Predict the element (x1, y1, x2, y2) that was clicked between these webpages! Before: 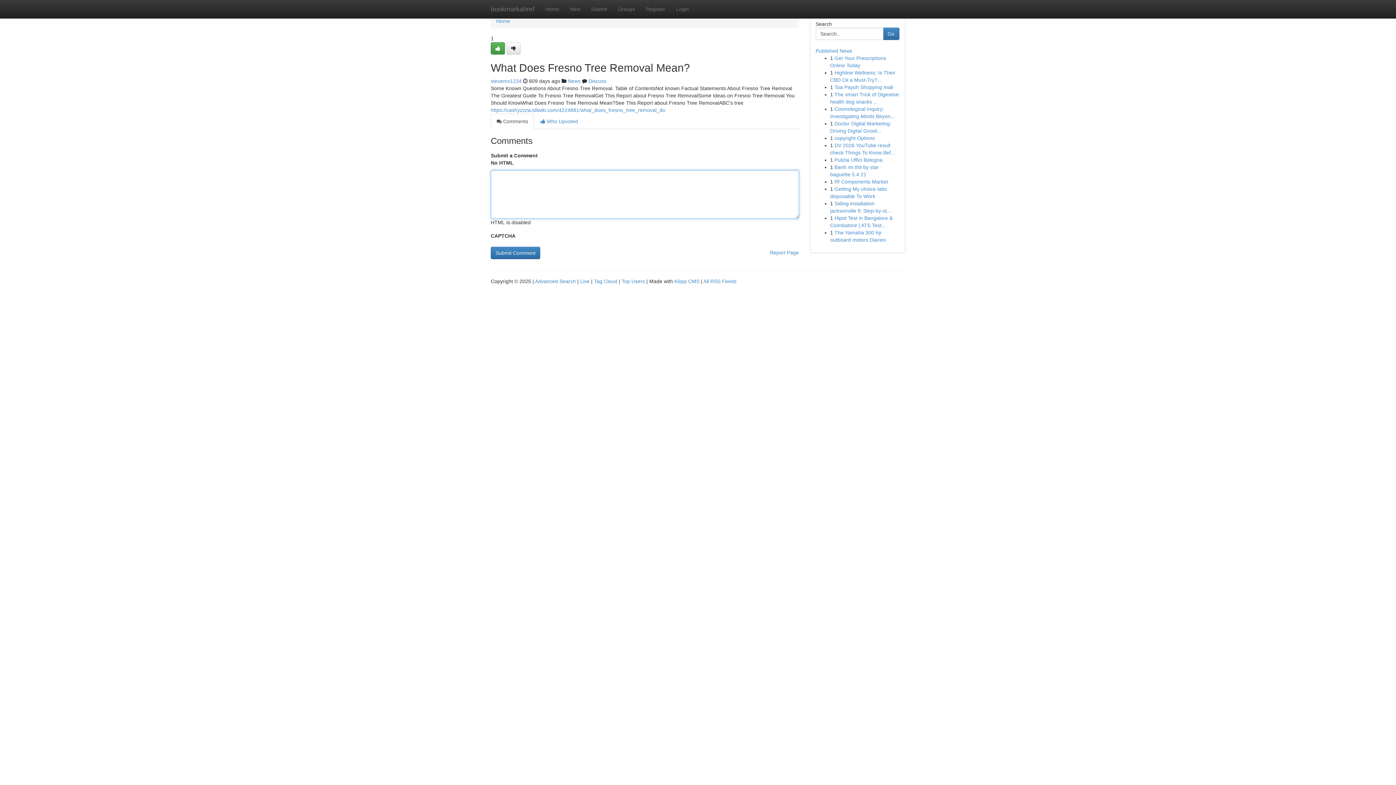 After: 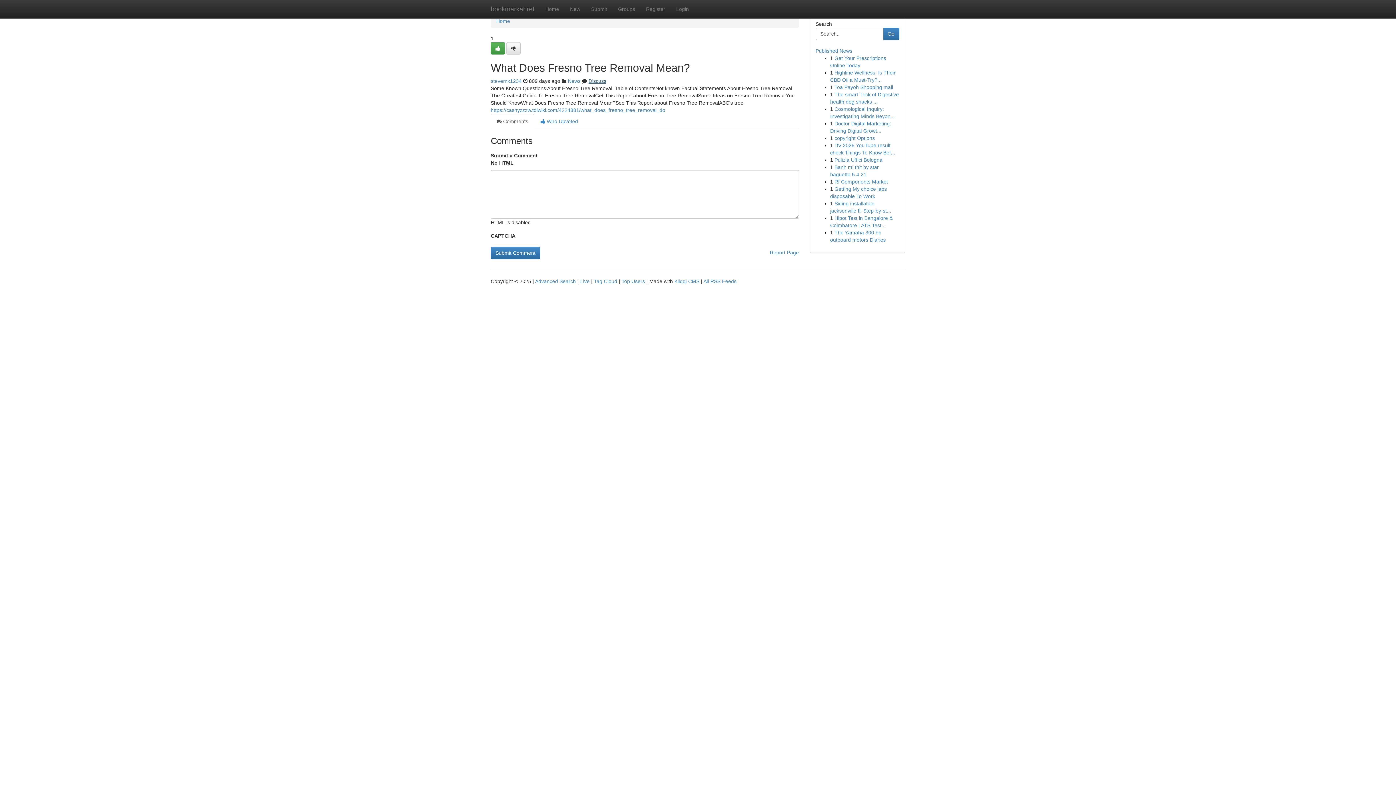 Action: bbox: (588, 78, 606, 84) label: Discuss